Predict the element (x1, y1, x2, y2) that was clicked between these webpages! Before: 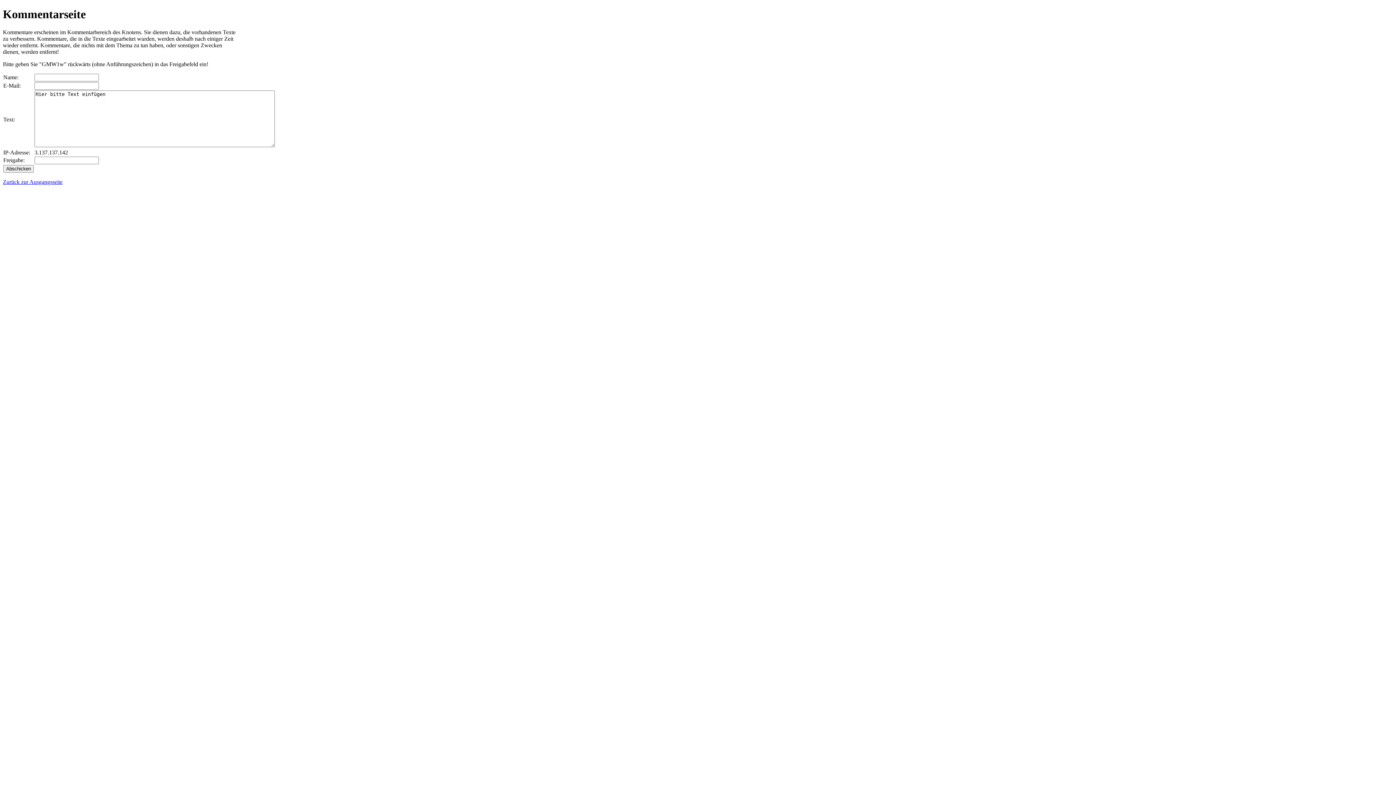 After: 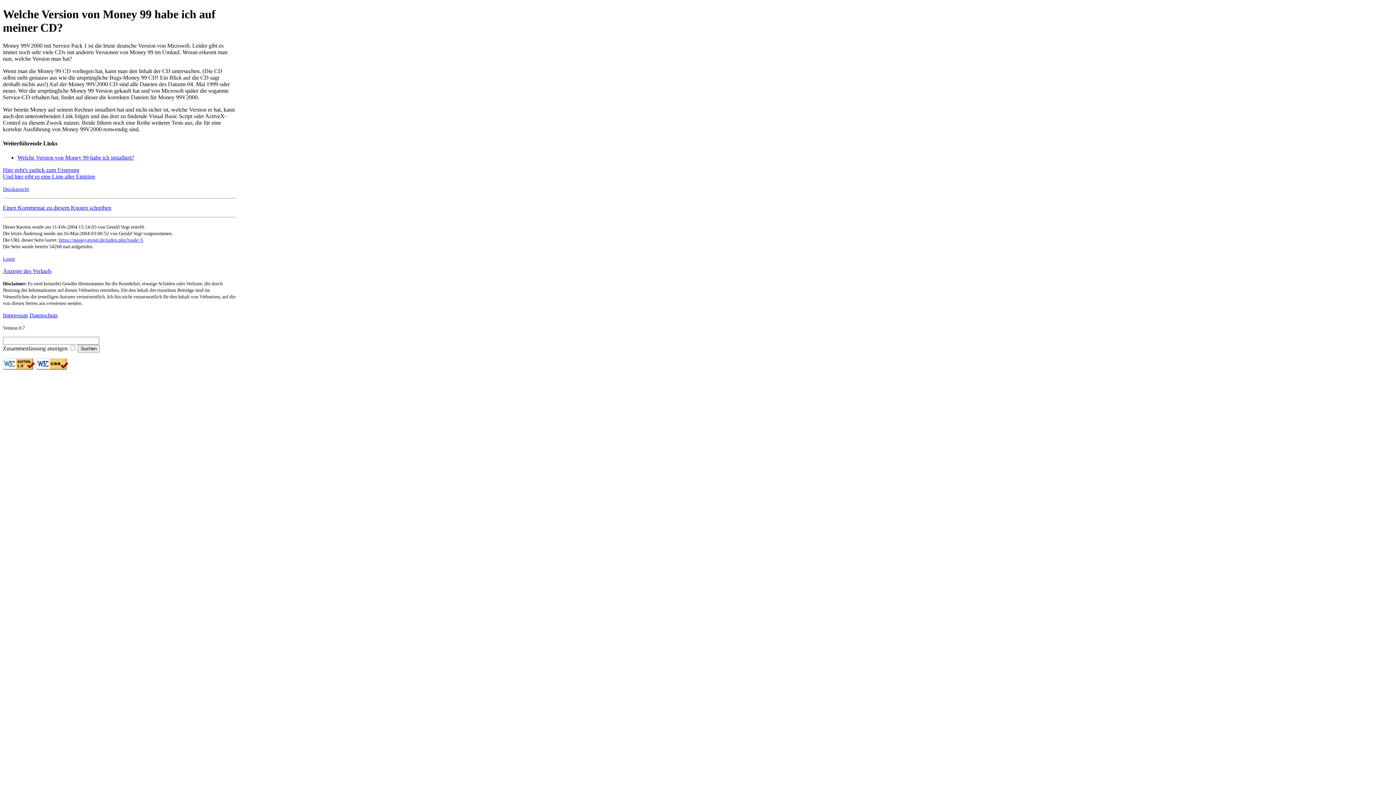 Action: label: Zurück zur Ausgangsseite bbox: (2, 178, 62, 185)